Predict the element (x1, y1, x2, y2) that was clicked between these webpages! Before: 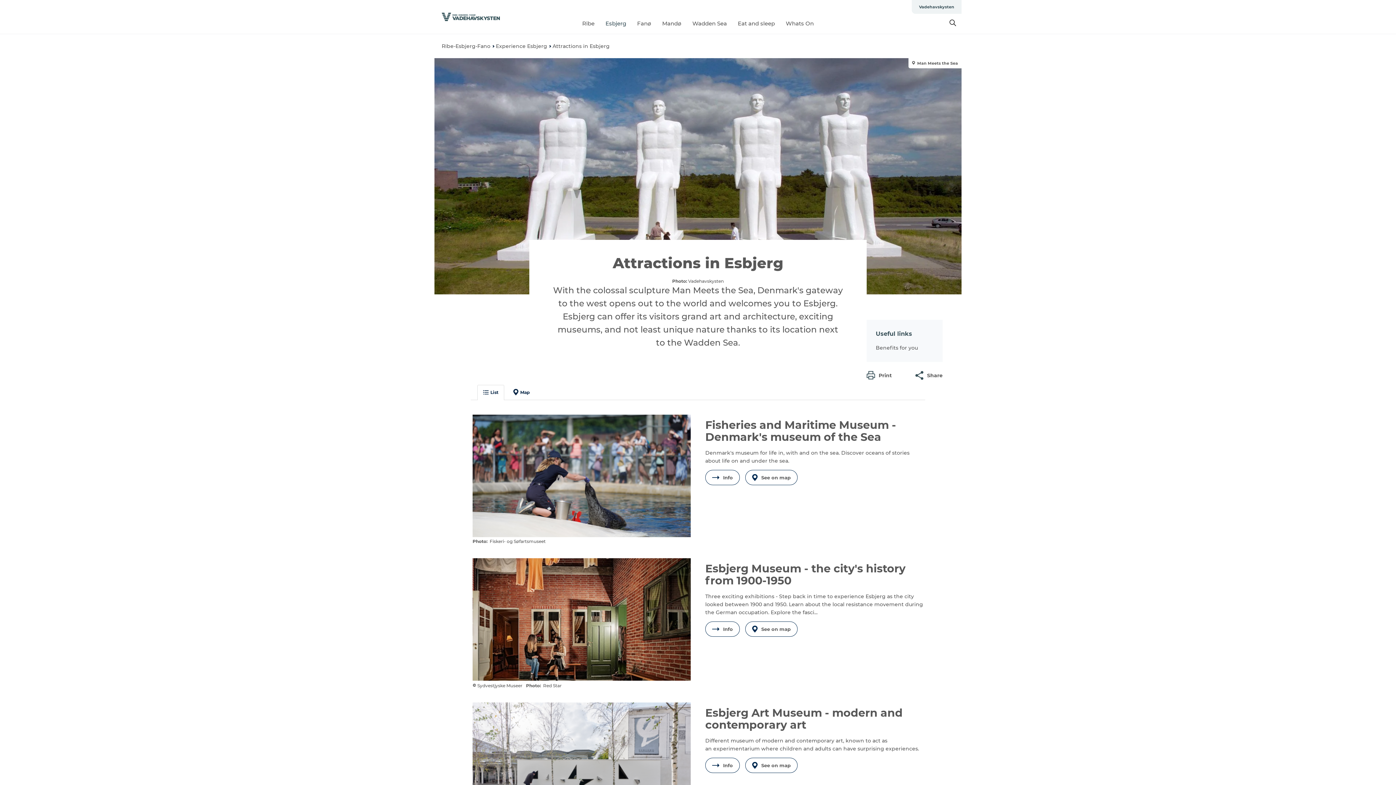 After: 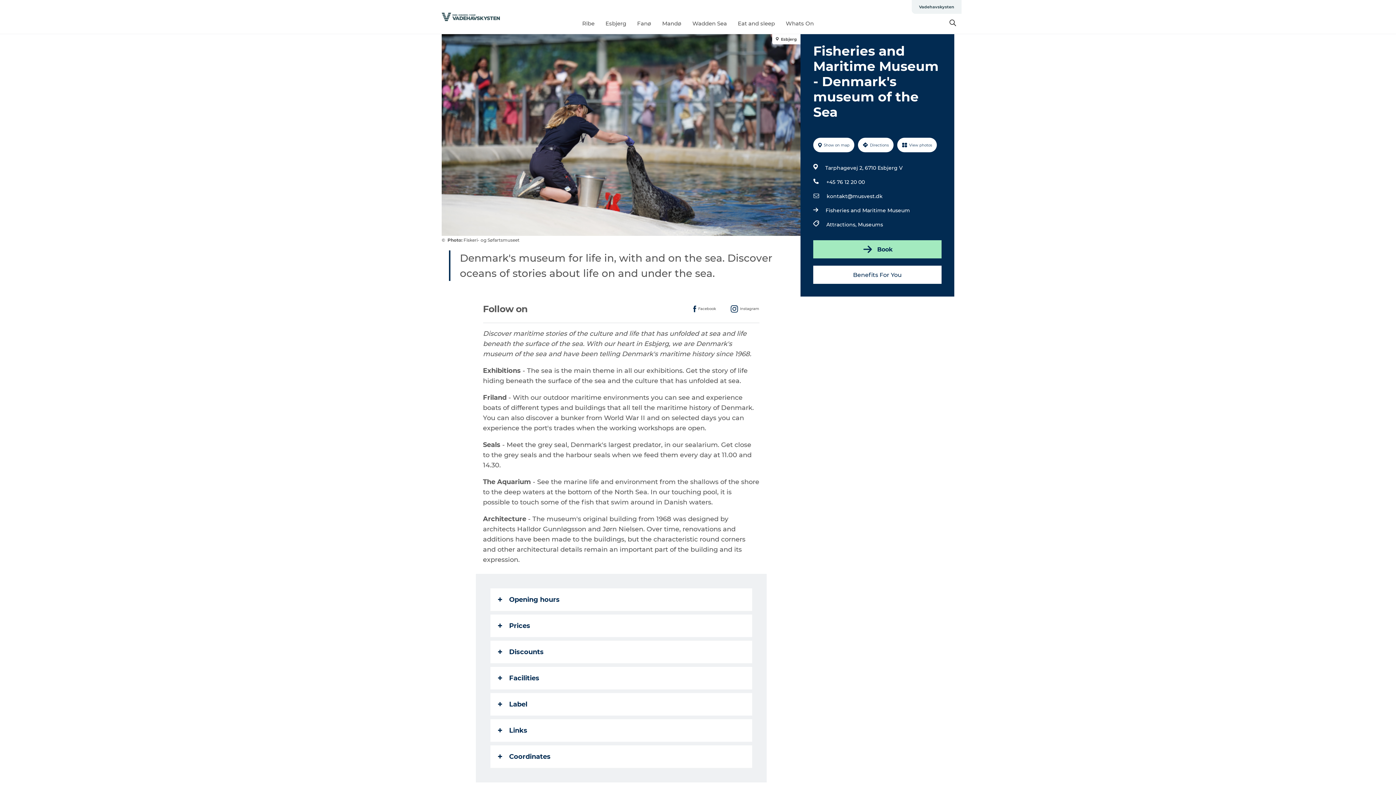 Action: label: Info bbox: (705, 470, 740, 485)